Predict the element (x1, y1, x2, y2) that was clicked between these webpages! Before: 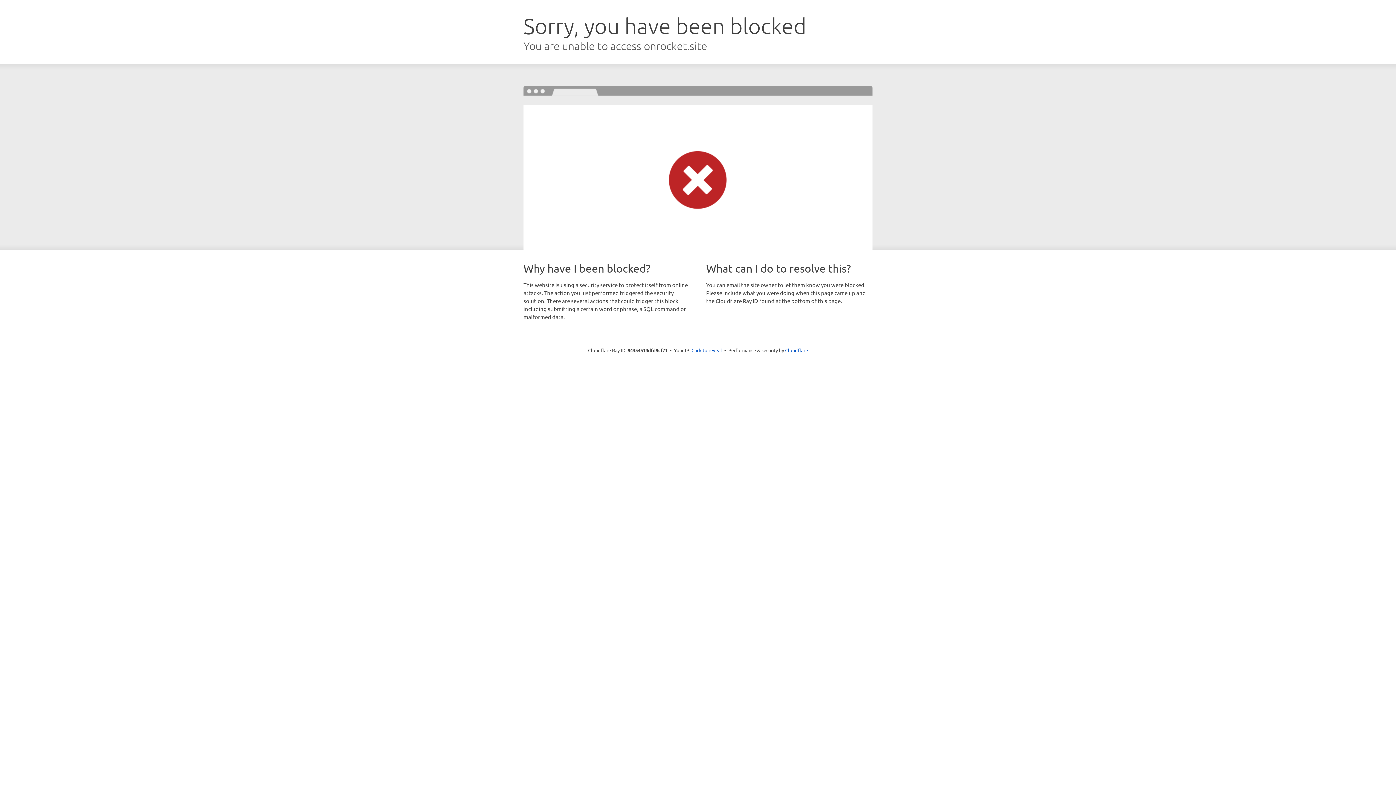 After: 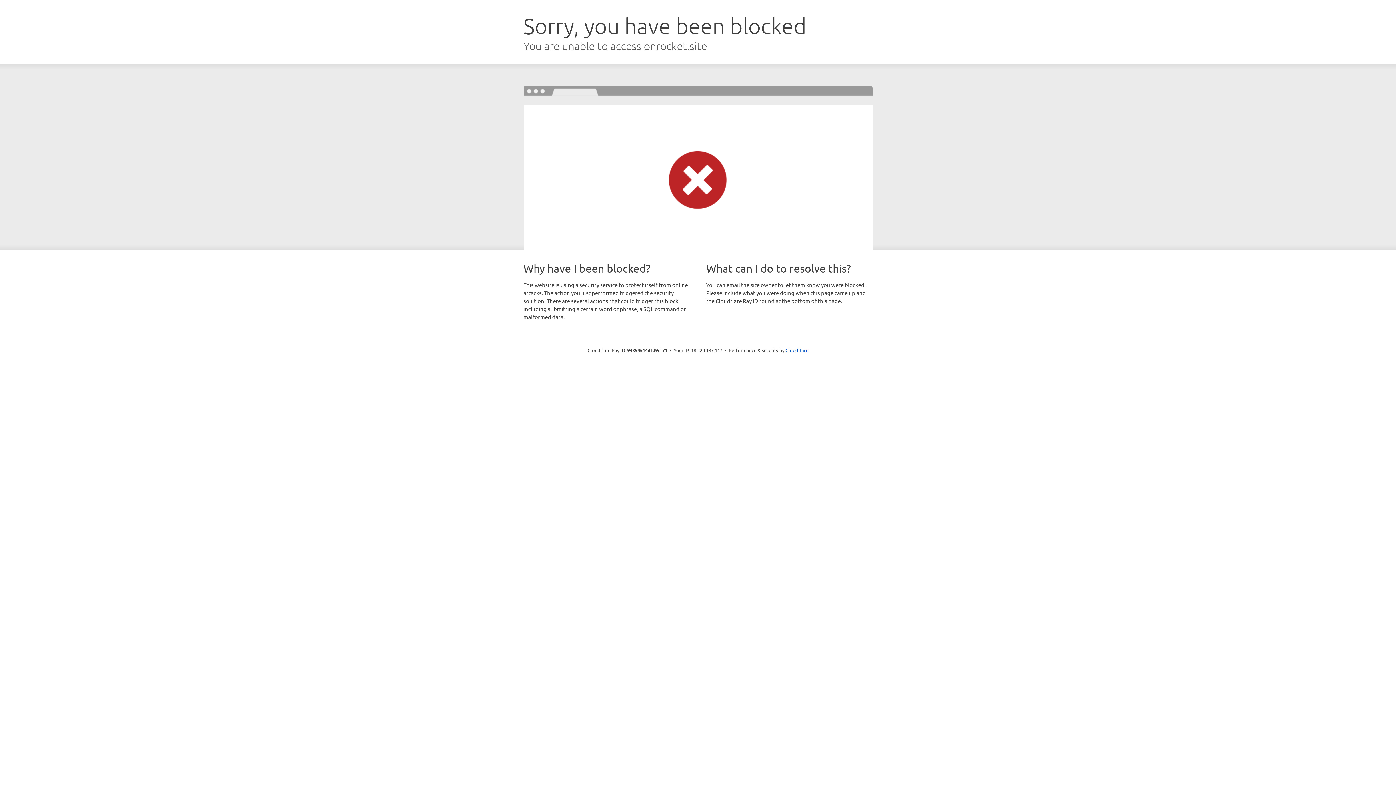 Action: label: Click to reveal bbox: (691, 346, 722, 353)